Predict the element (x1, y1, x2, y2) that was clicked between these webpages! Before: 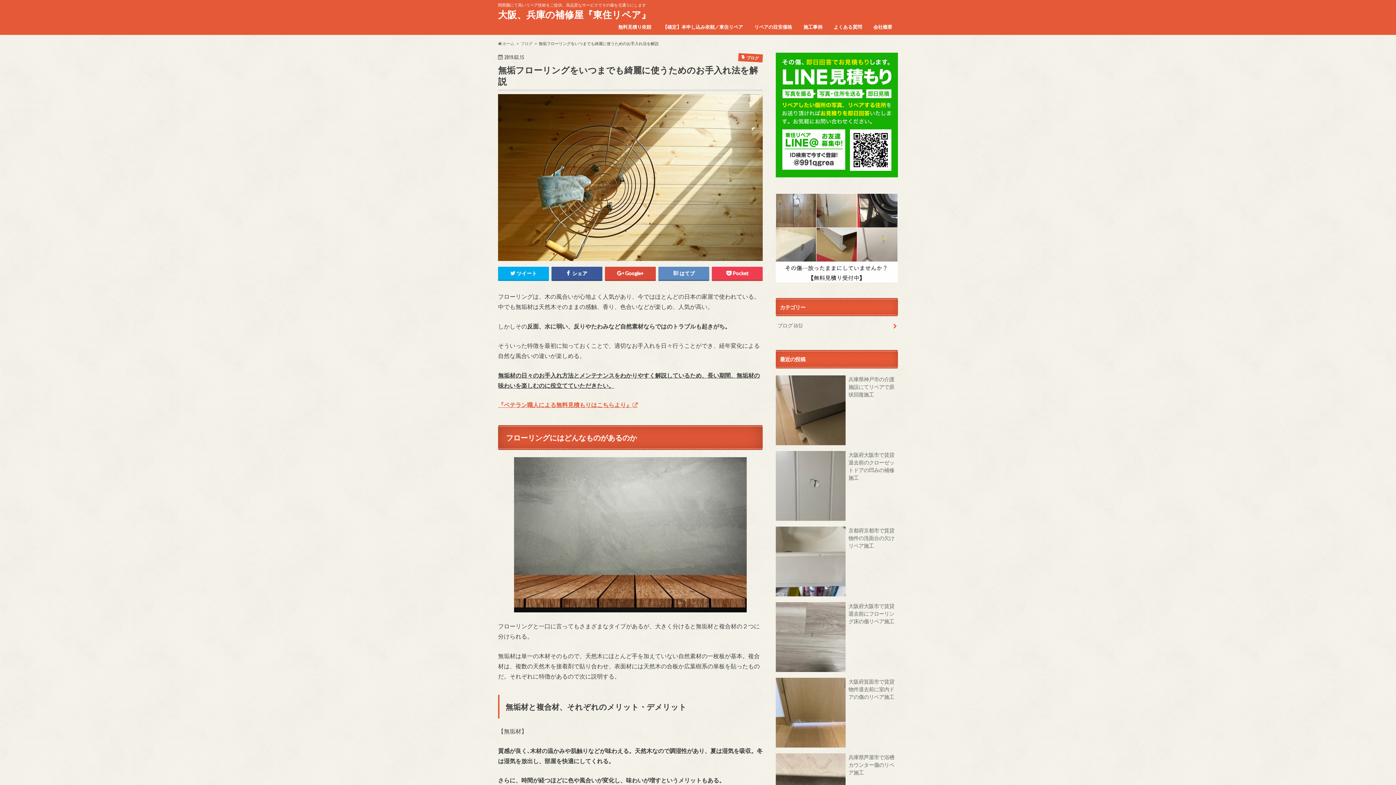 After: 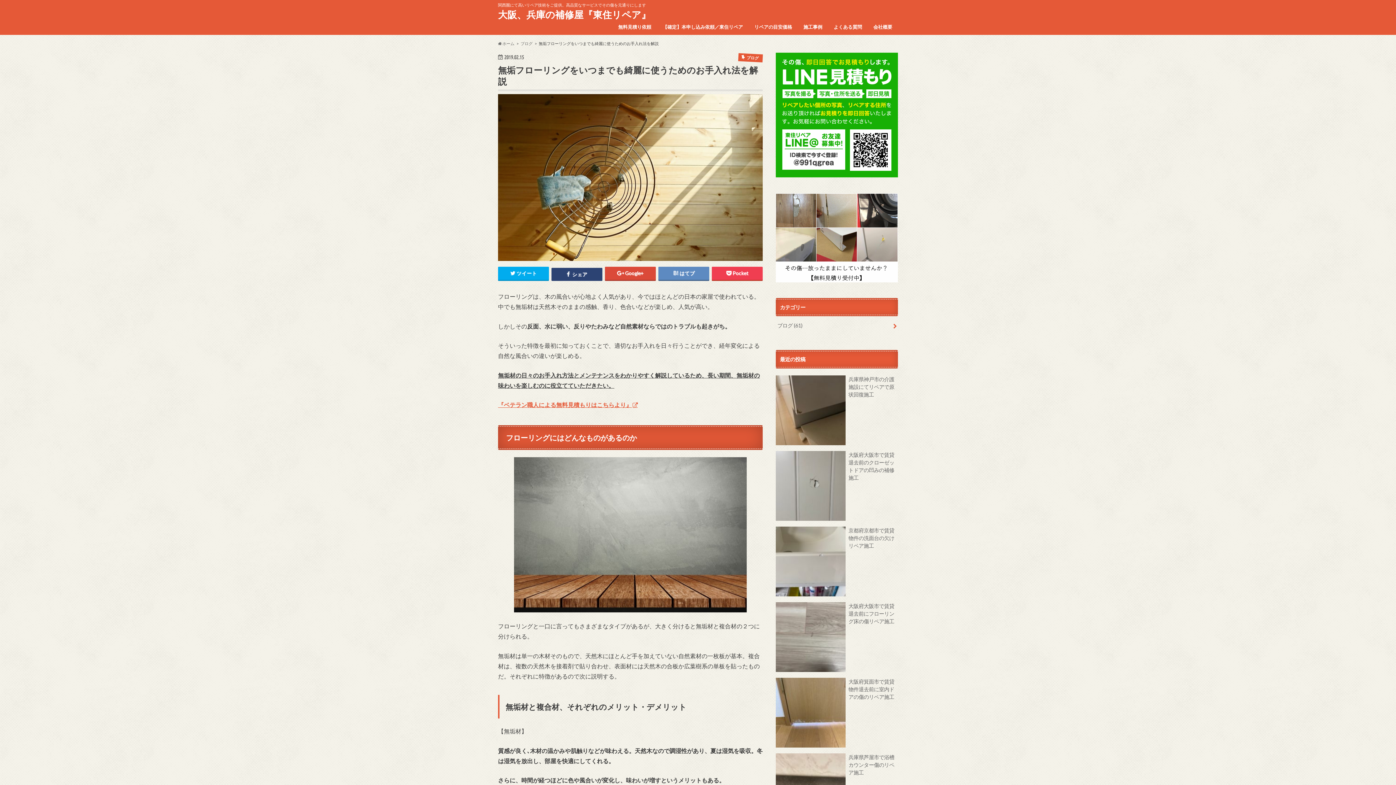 Action: label:  シェア bbox: (551, 266, 602, 279)